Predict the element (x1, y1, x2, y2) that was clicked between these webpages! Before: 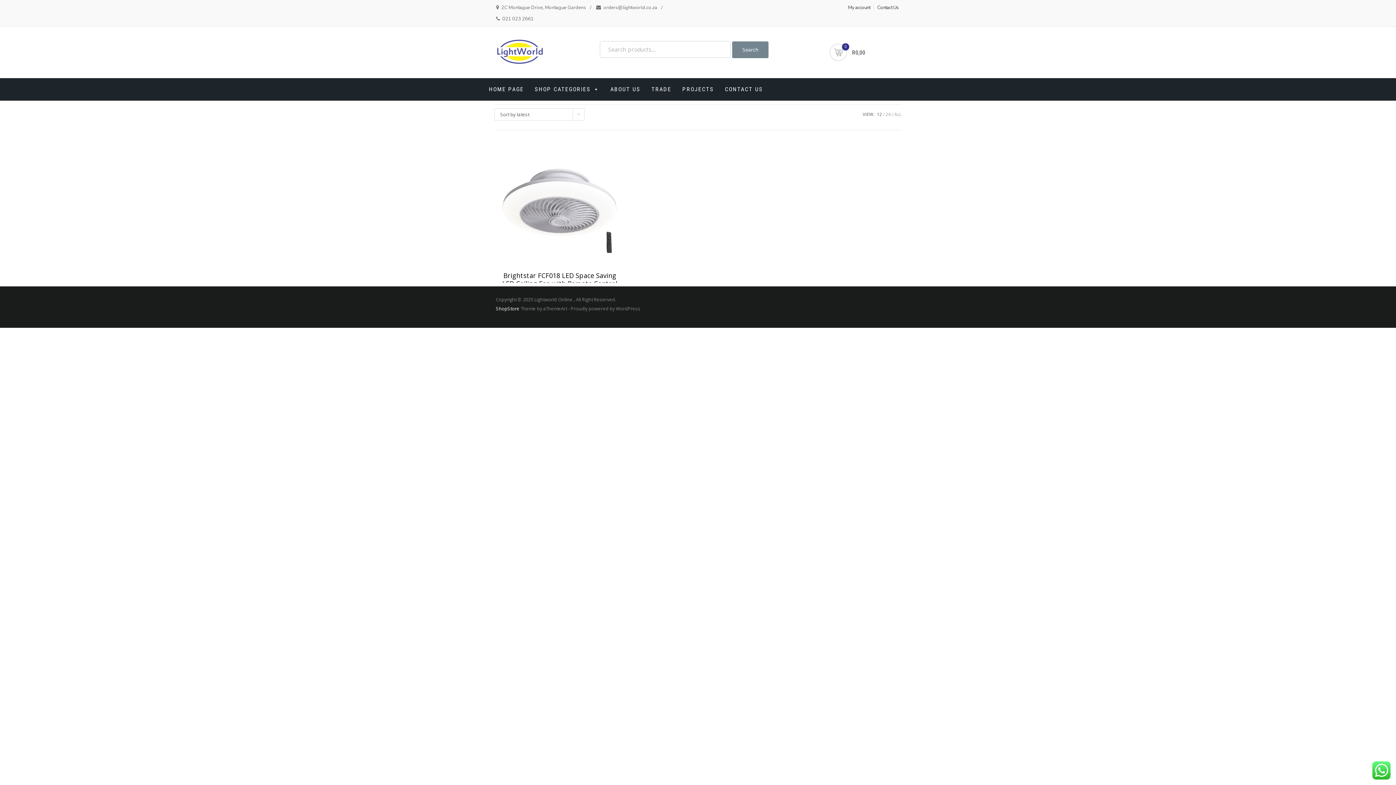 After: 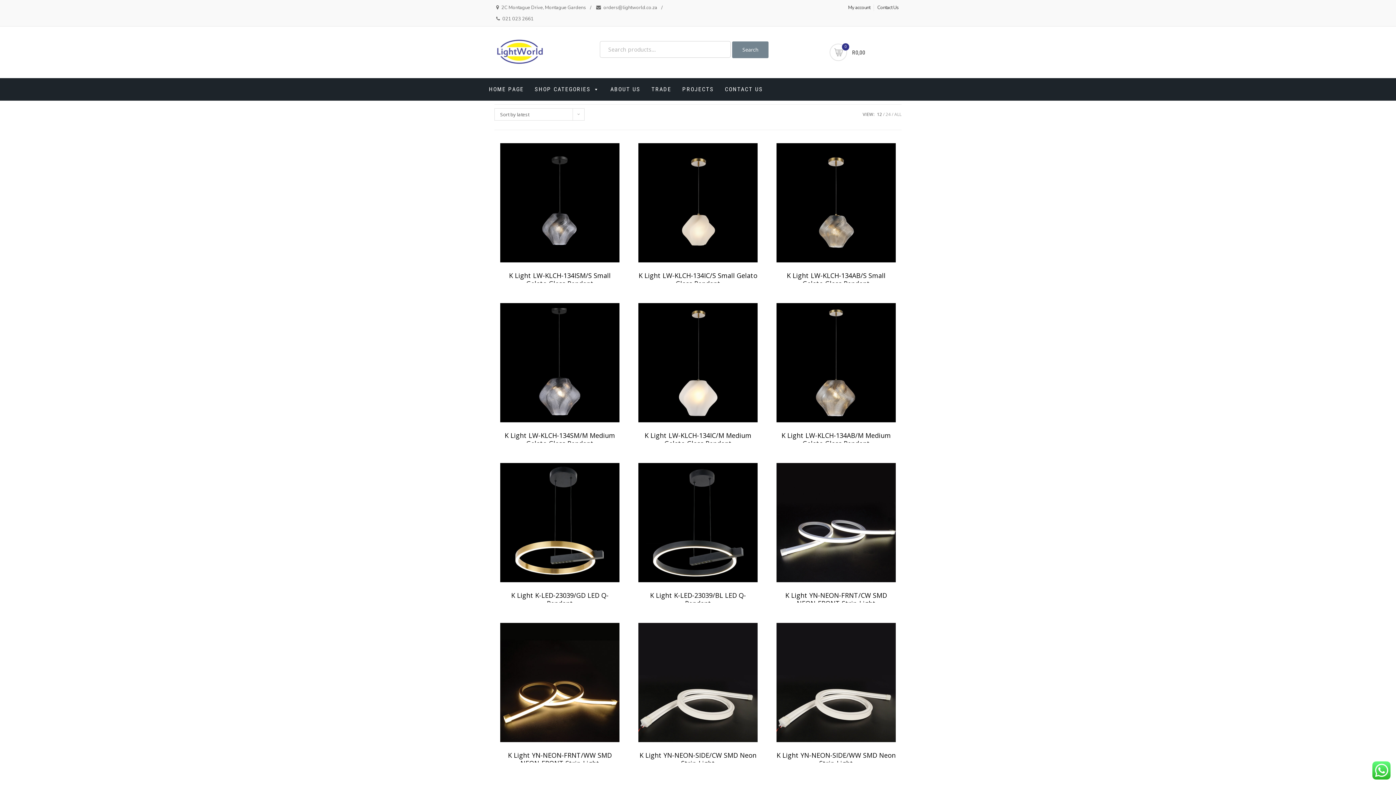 Action: label: Search bbox: (732, 41, 768, 58)